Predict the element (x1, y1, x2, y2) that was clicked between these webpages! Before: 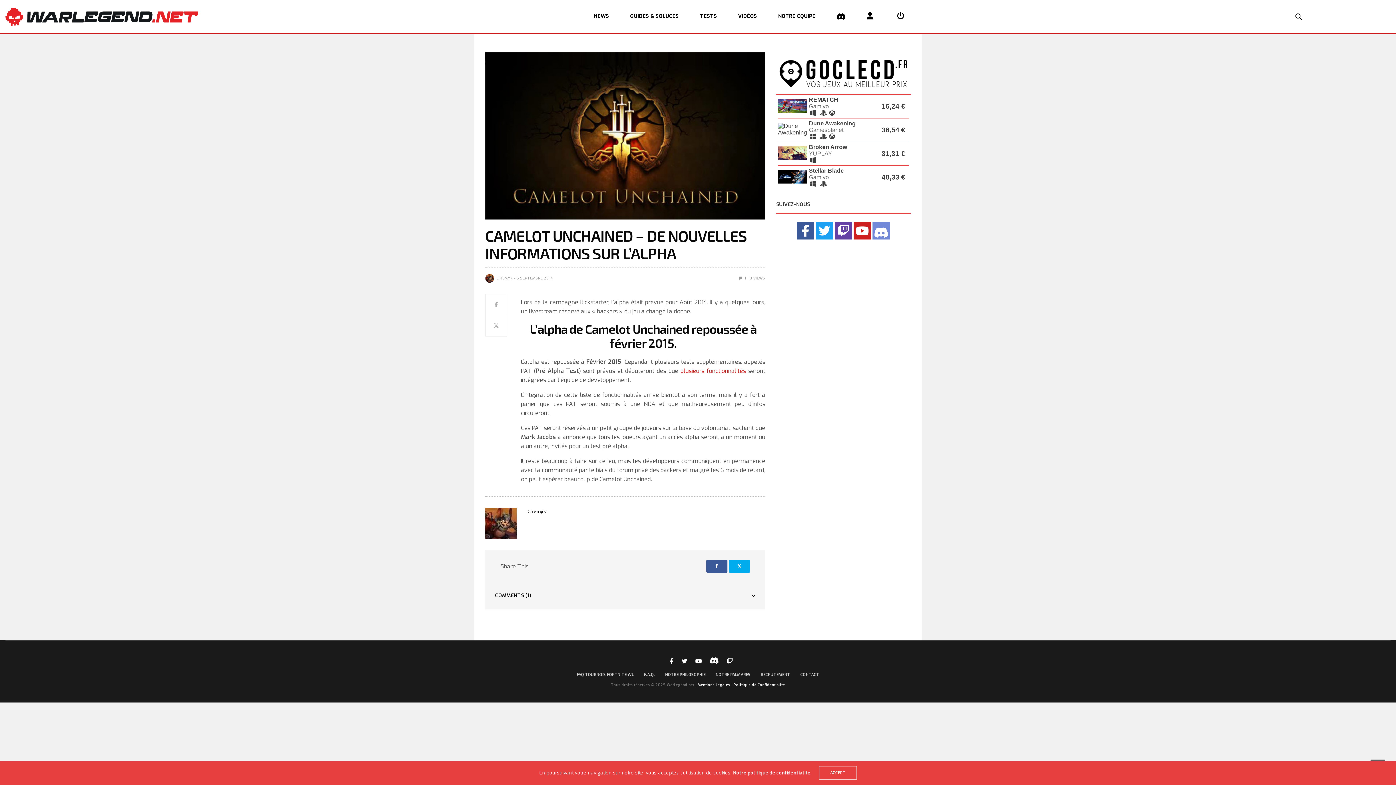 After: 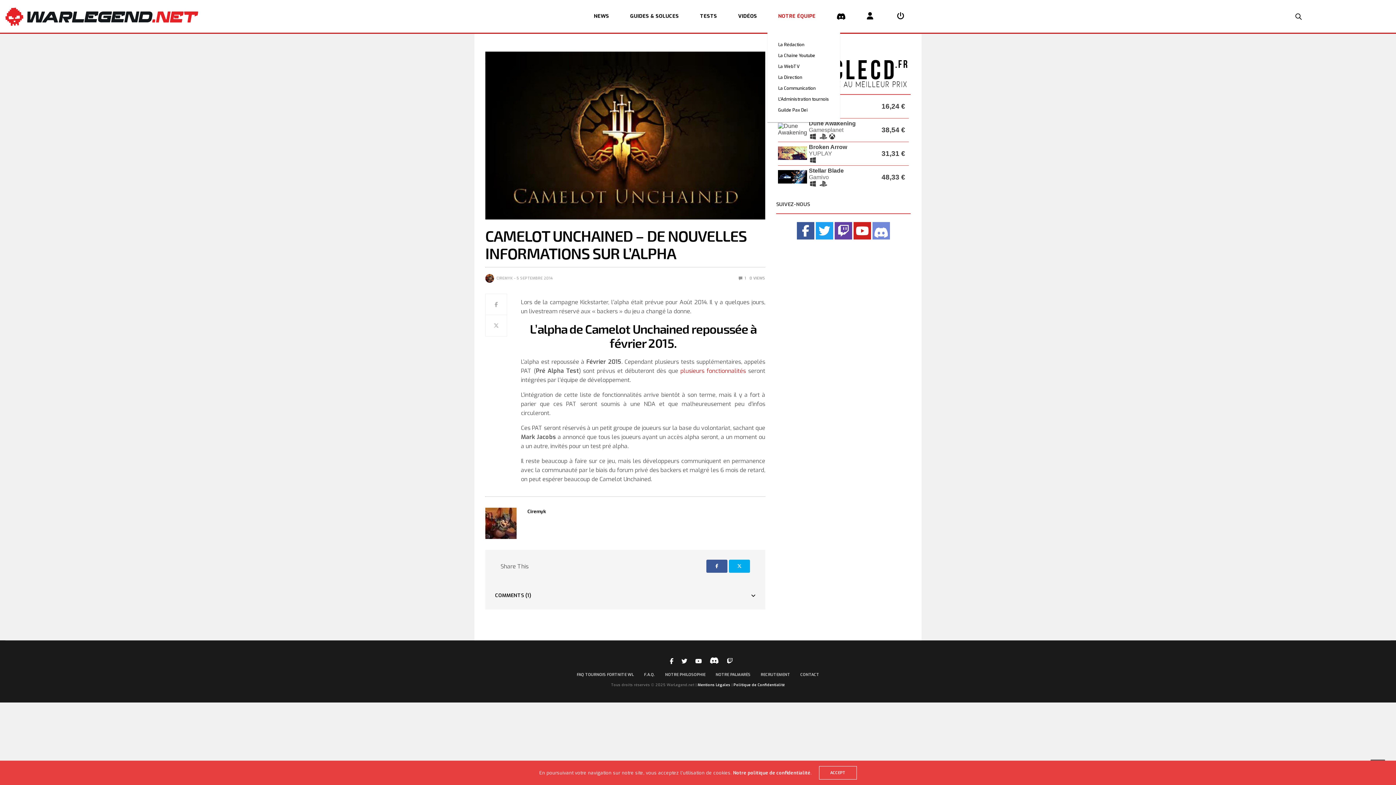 Action: label: NOTRE ÉQUIPE bbox: (778, 12, 815, 20)